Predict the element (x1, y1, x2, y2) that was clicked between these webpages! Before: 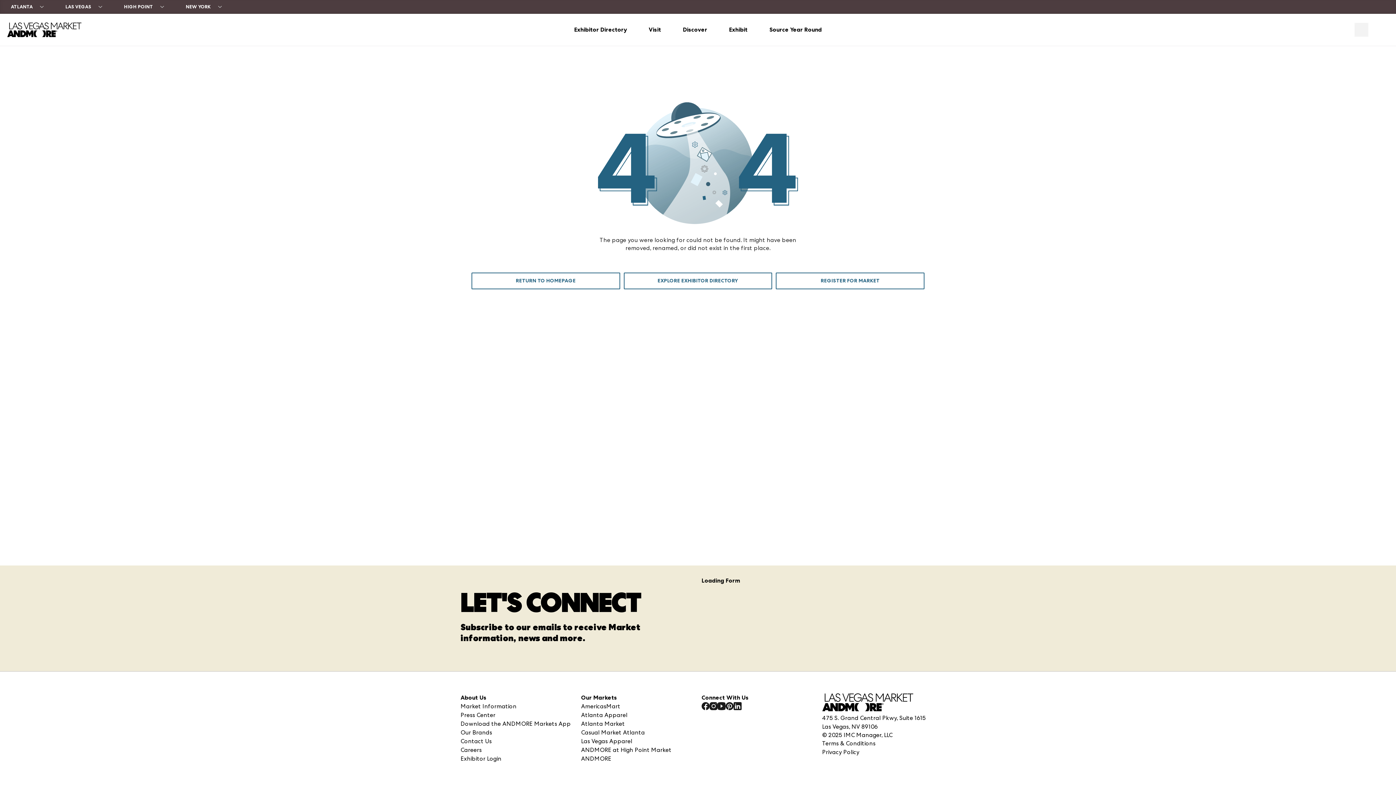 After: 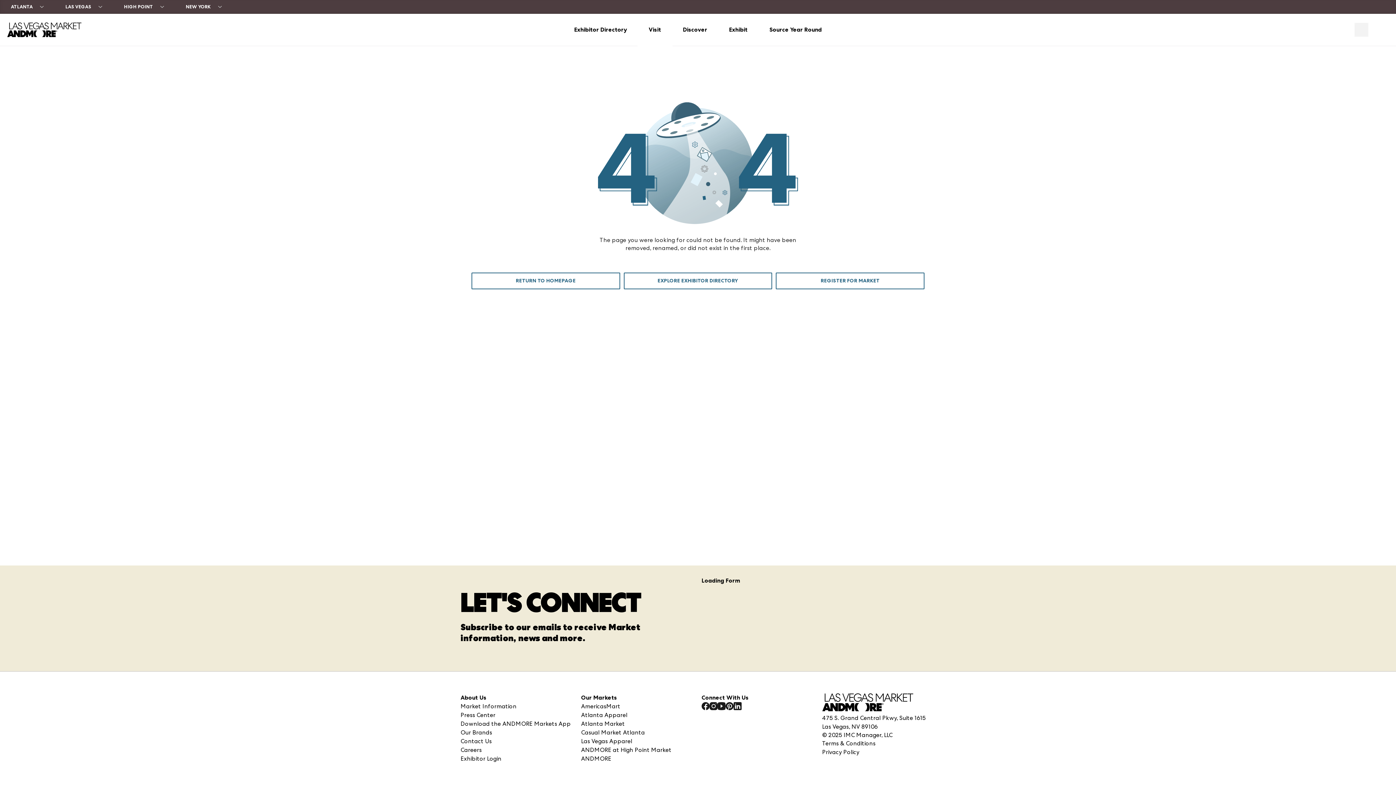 Action: label: Visit bbox: (638, 13, 672, 45)